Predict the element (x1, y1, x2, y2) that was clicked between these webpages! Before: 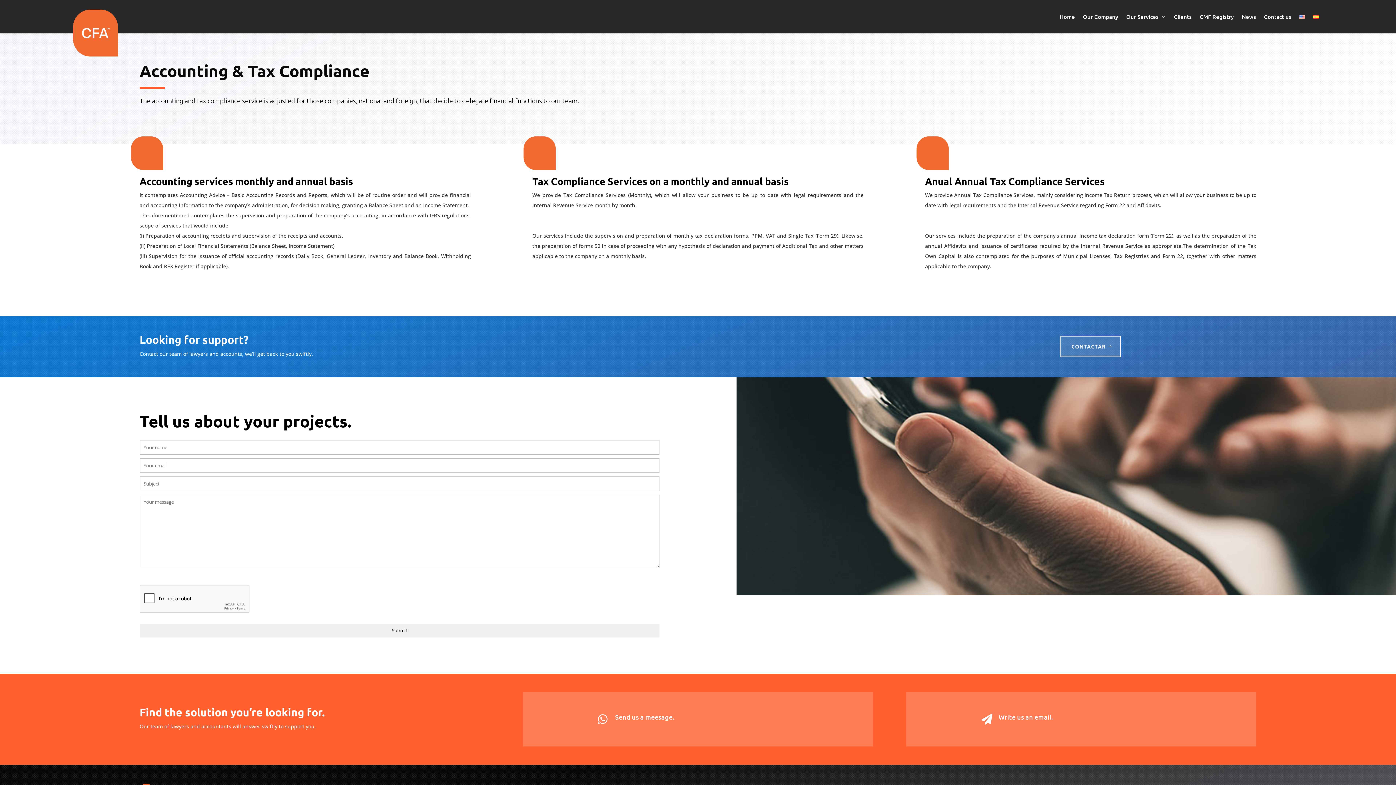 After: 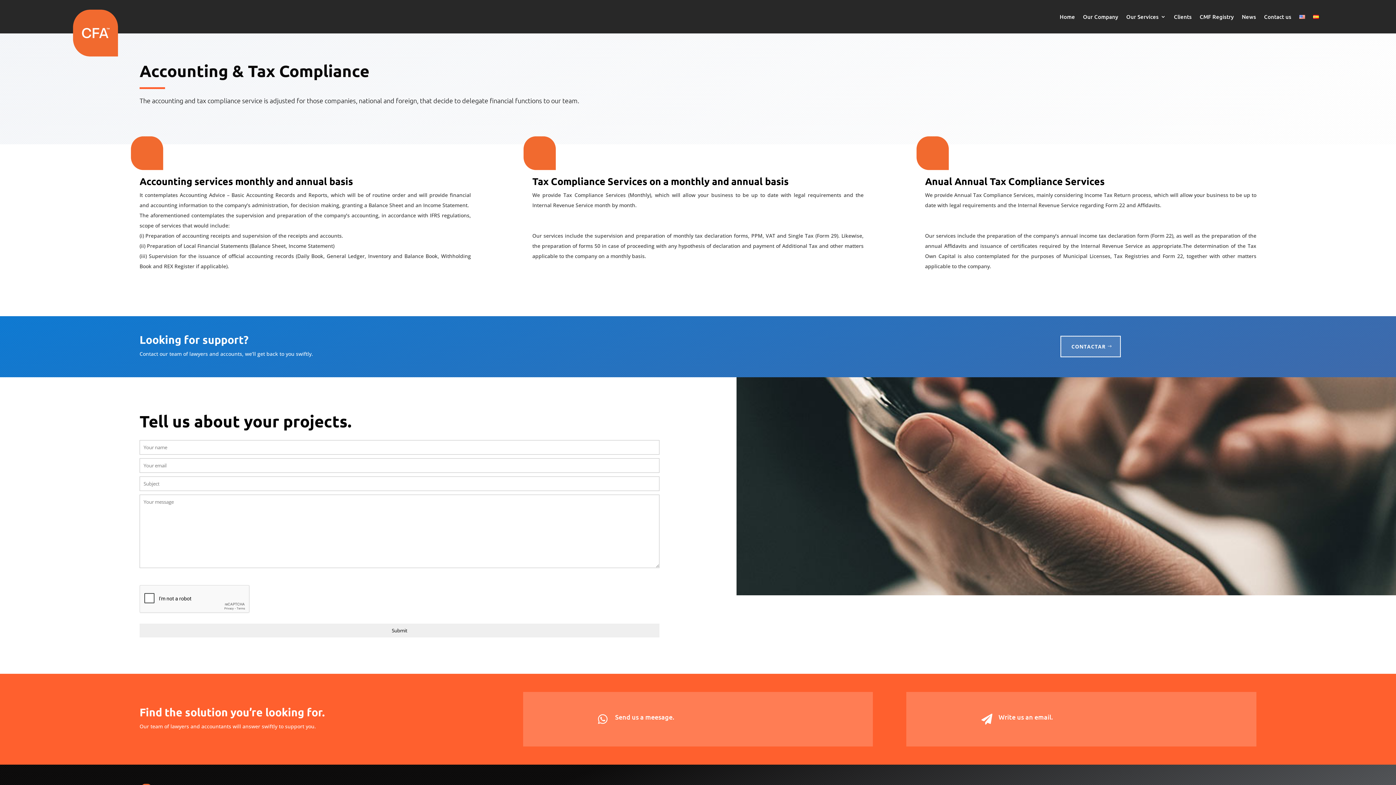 Action: bbox: (598, 714, 609, 725) label: 